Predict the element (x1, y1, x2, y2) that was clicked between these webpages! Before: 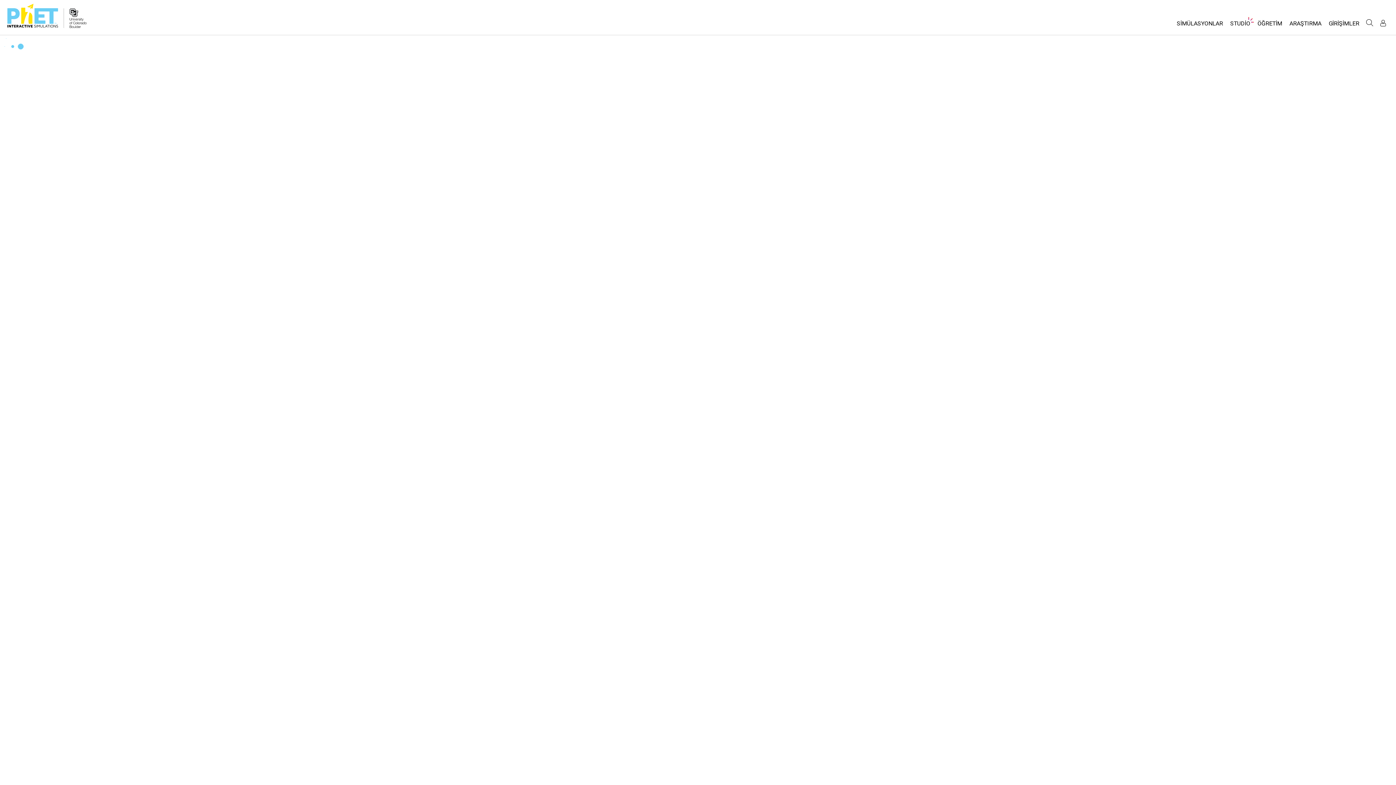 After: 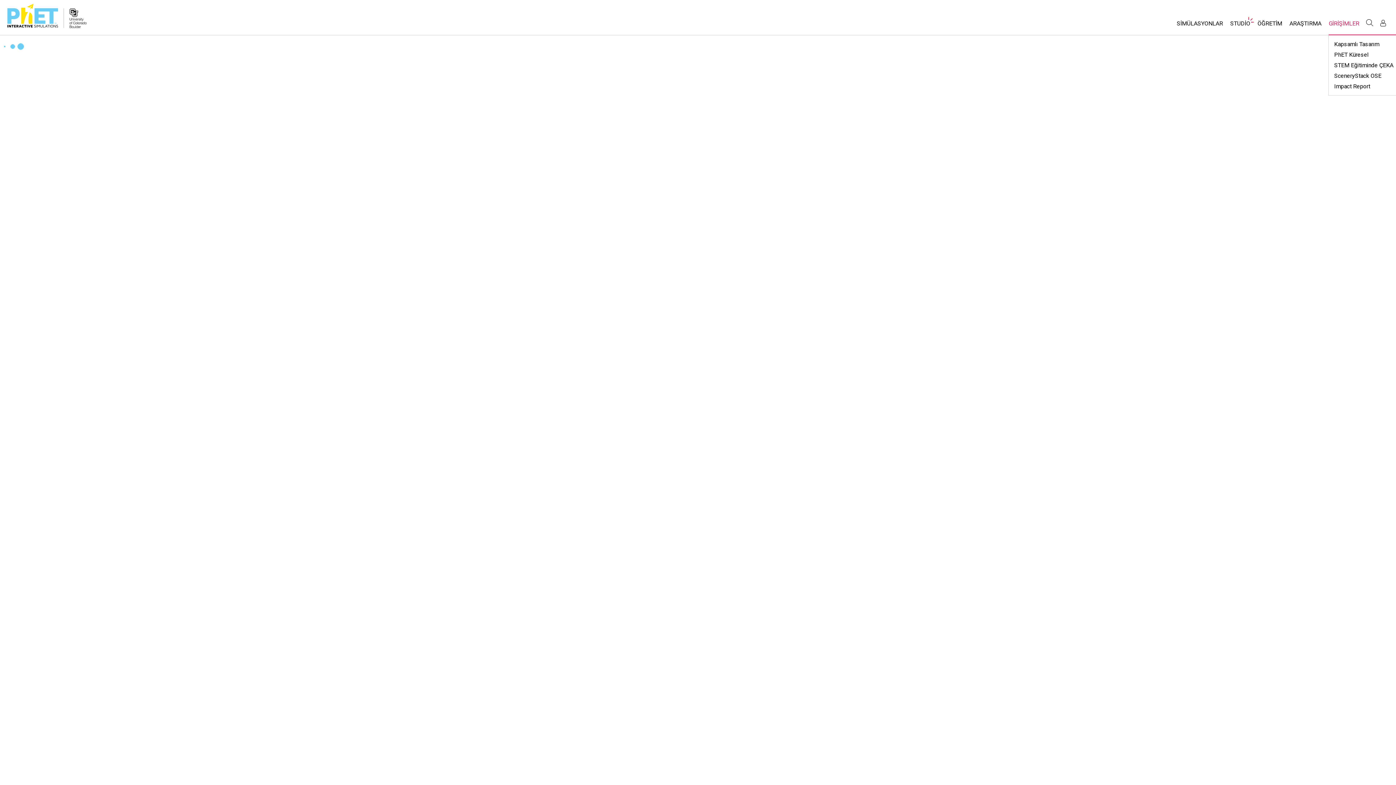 Action: bbox: (1325, 16, 1363, 34) label: GİRİŞİMLER